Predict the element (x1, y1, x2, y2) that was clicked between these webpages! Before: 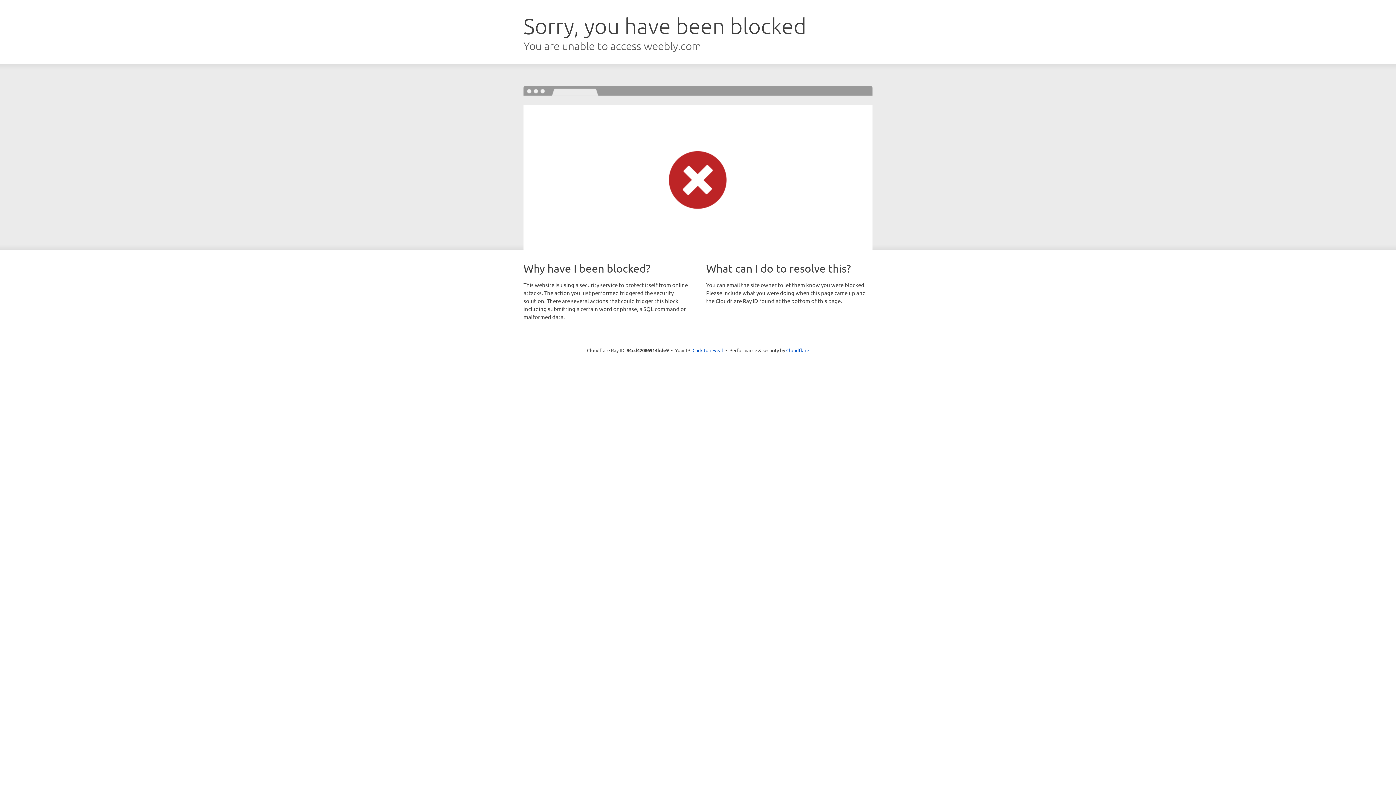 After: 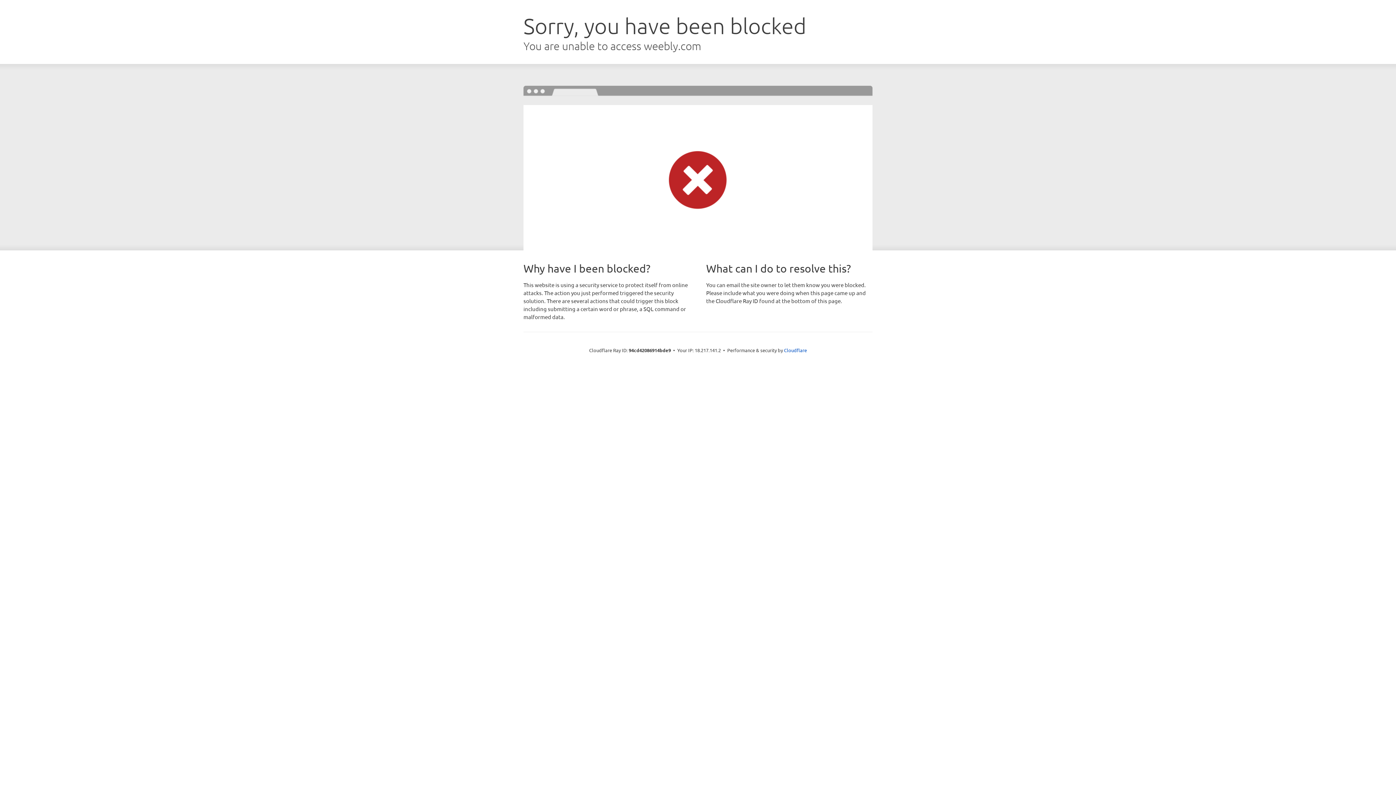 Action: bbox: (692, 346, 723, 353) label: Click to reveal